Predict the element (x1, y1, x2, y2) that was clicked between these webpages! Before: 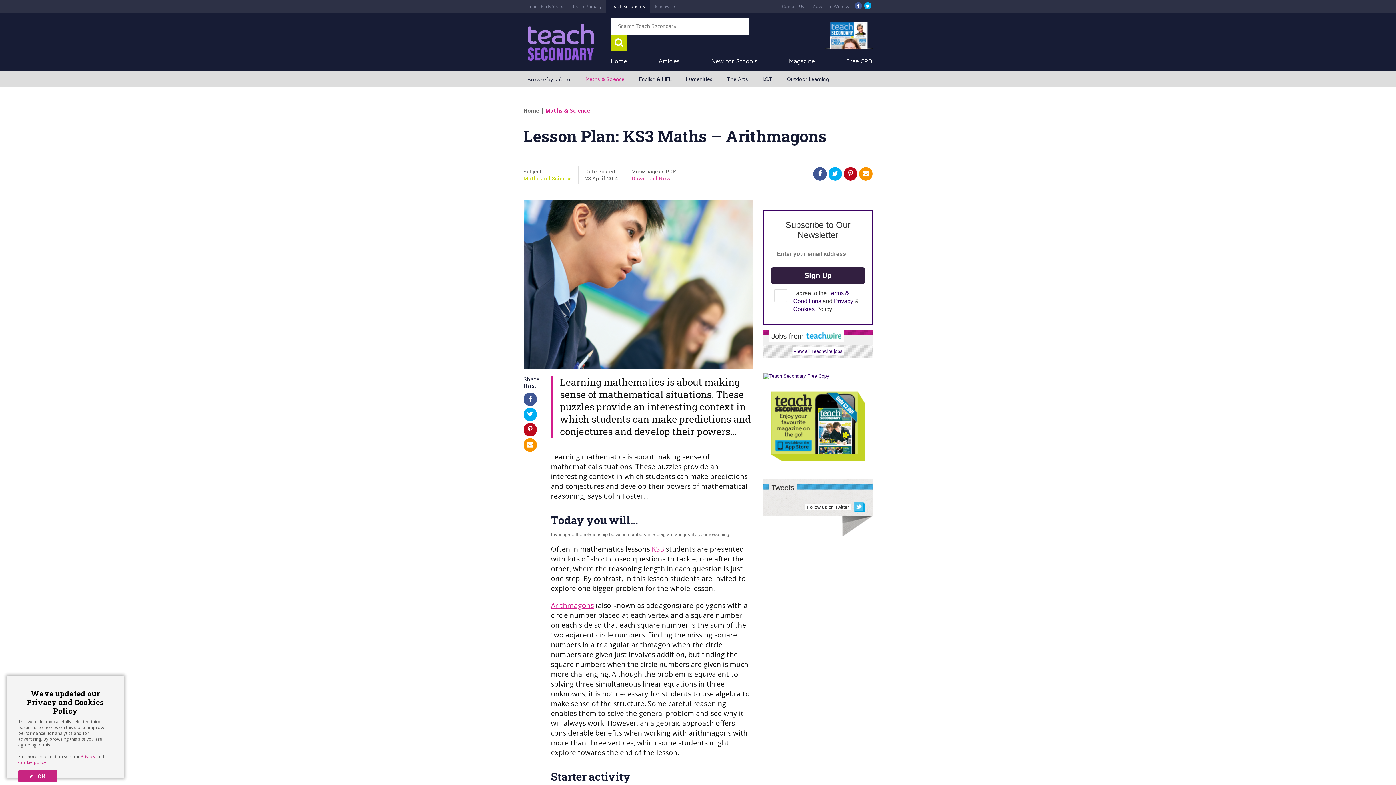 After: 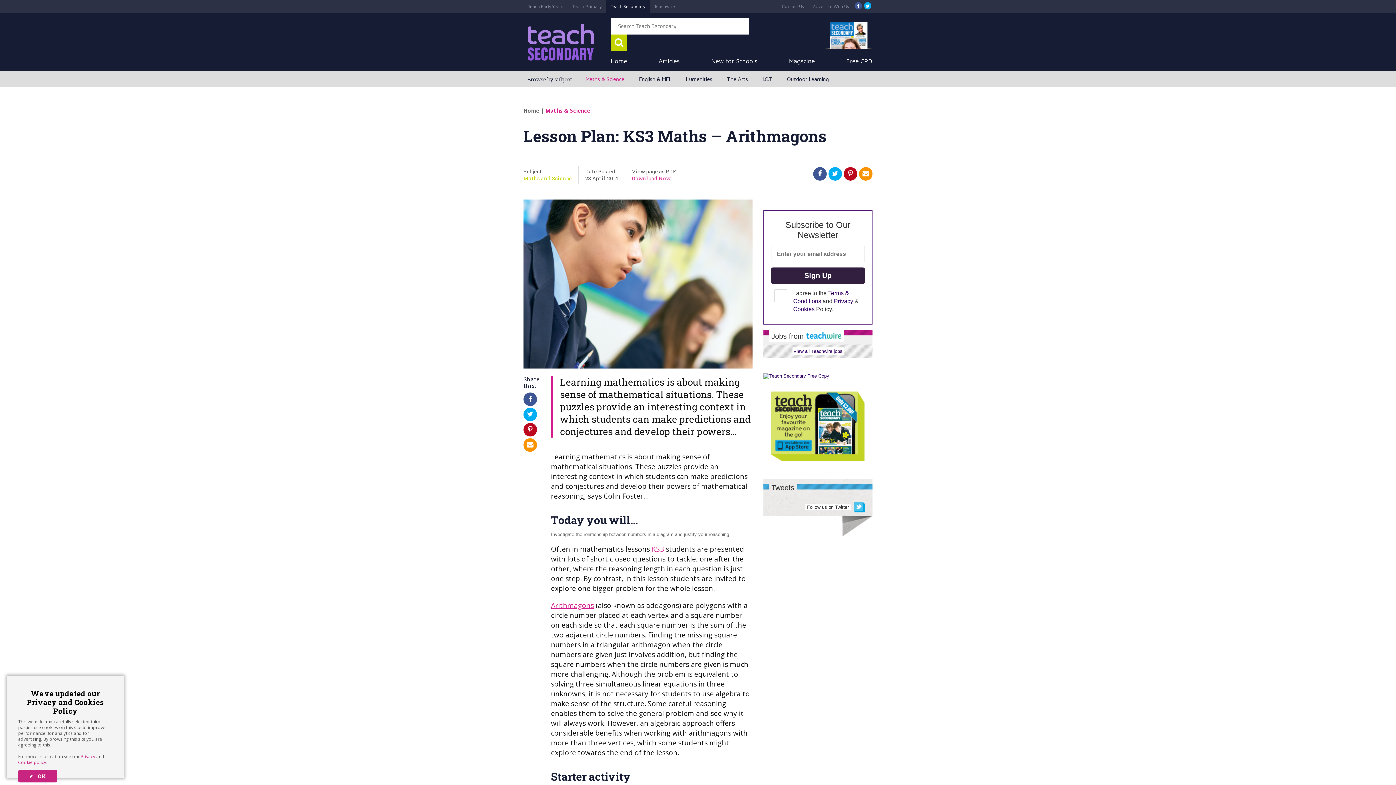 Action: bbox: (651, 544, 664, 554) label: KS3